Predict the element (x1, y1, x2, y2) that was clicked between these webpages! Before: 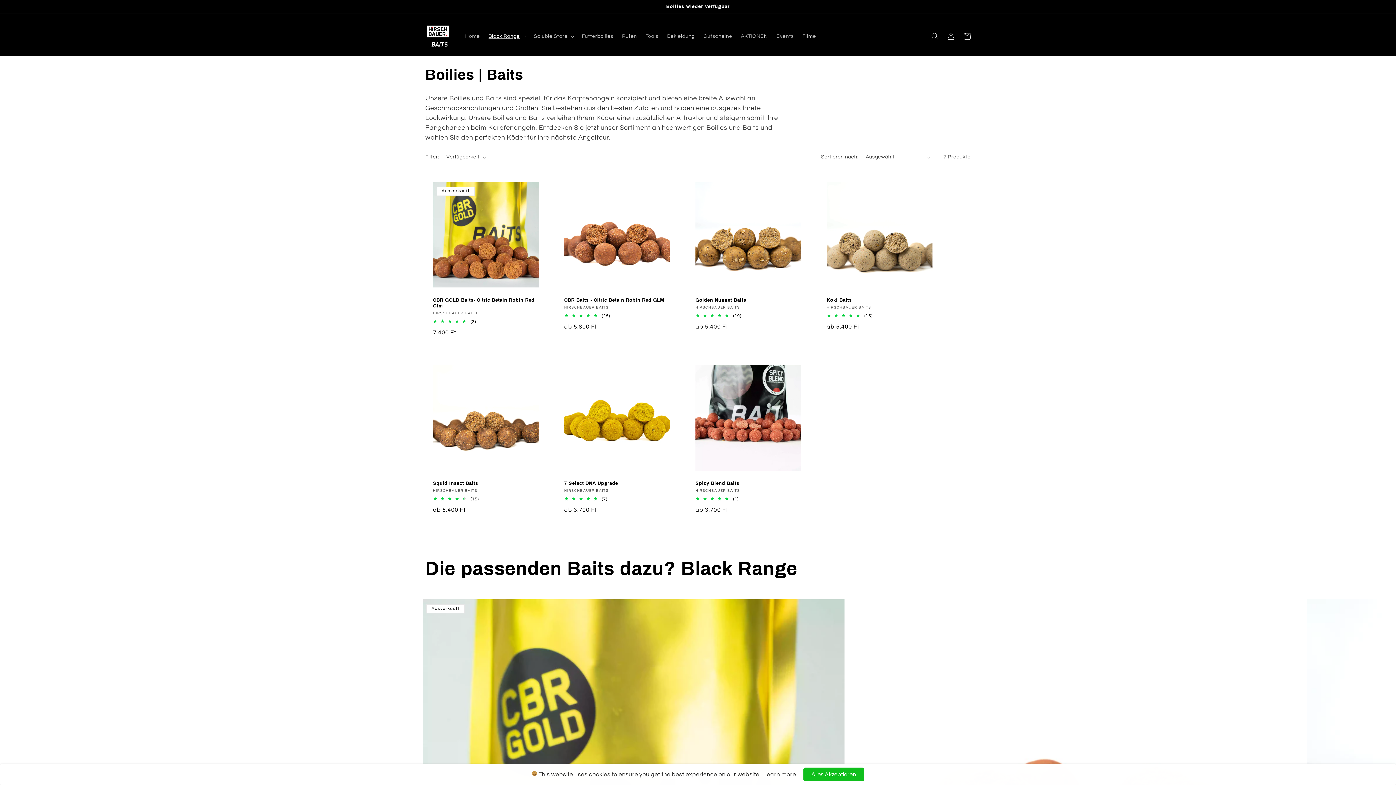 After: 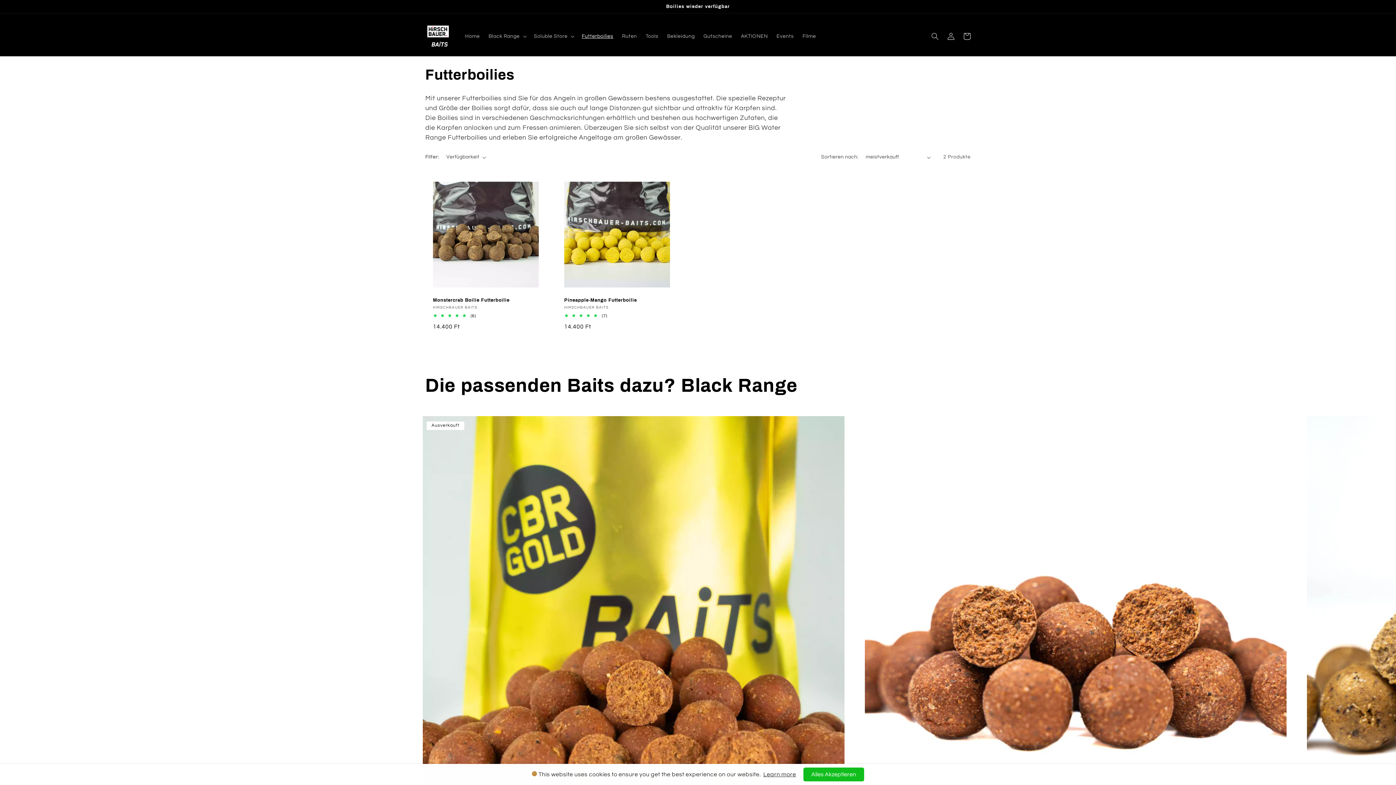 Action: bbox: (577, 28, 617, 43) label: Futterboilies